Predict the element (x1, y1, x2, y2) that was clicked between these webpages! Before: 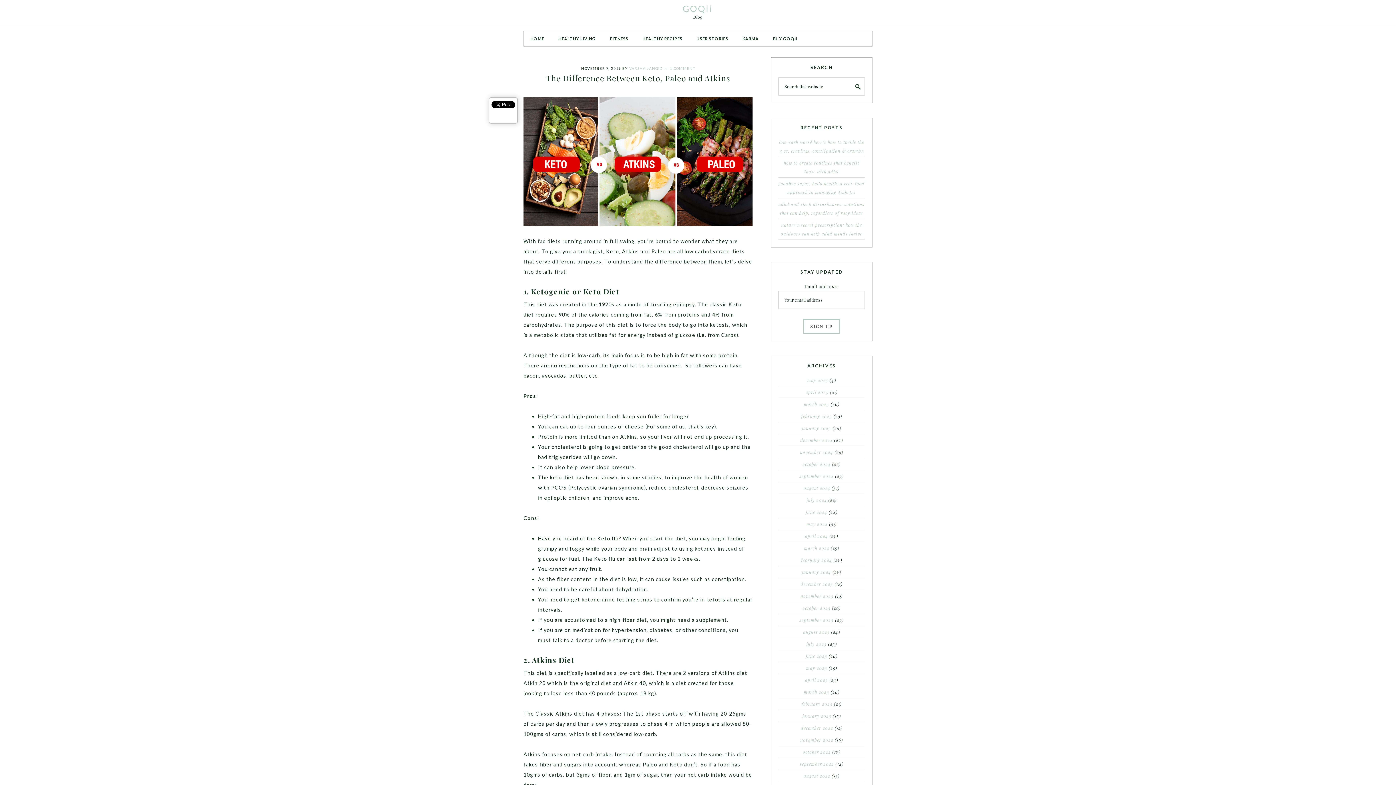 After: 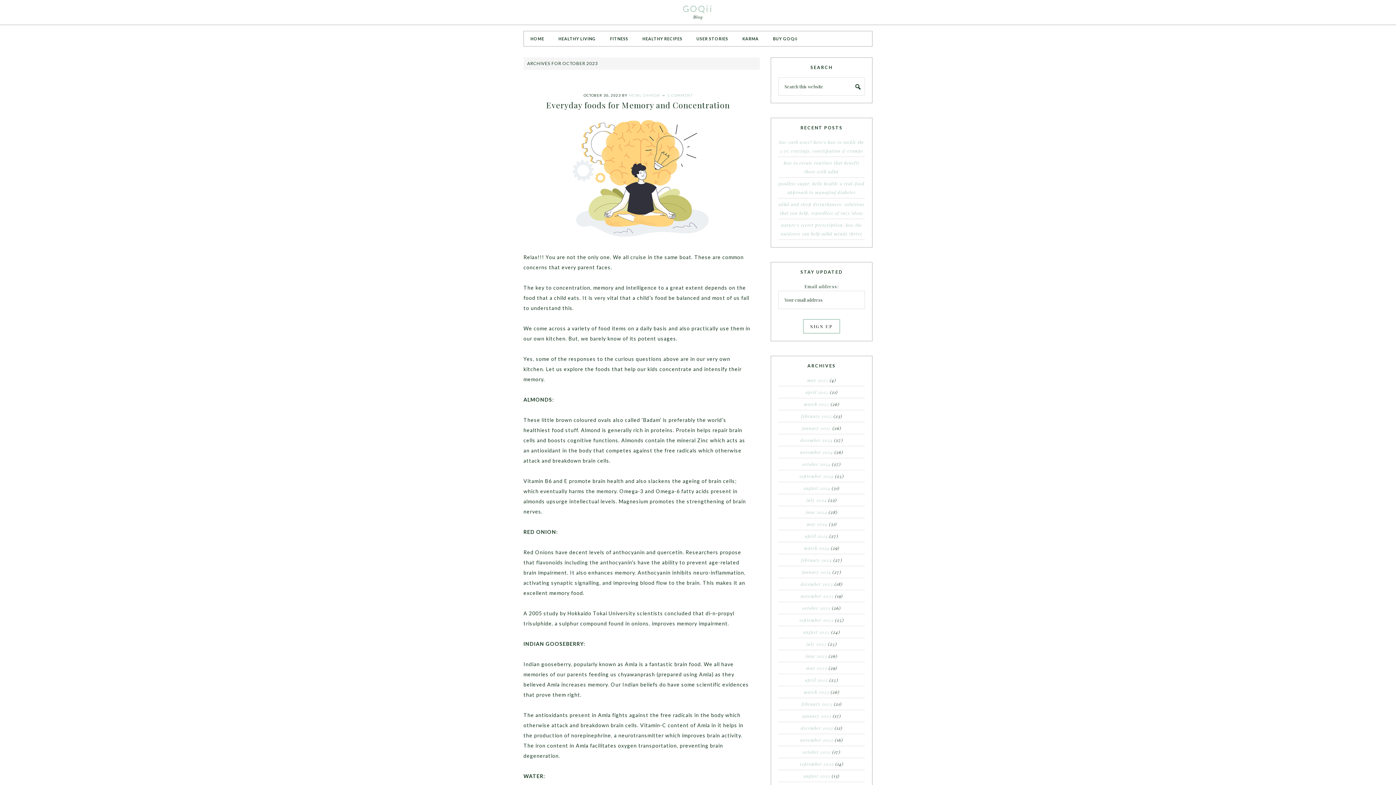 Action: label: october 2023 bbox: (802, 605, 830, 611)